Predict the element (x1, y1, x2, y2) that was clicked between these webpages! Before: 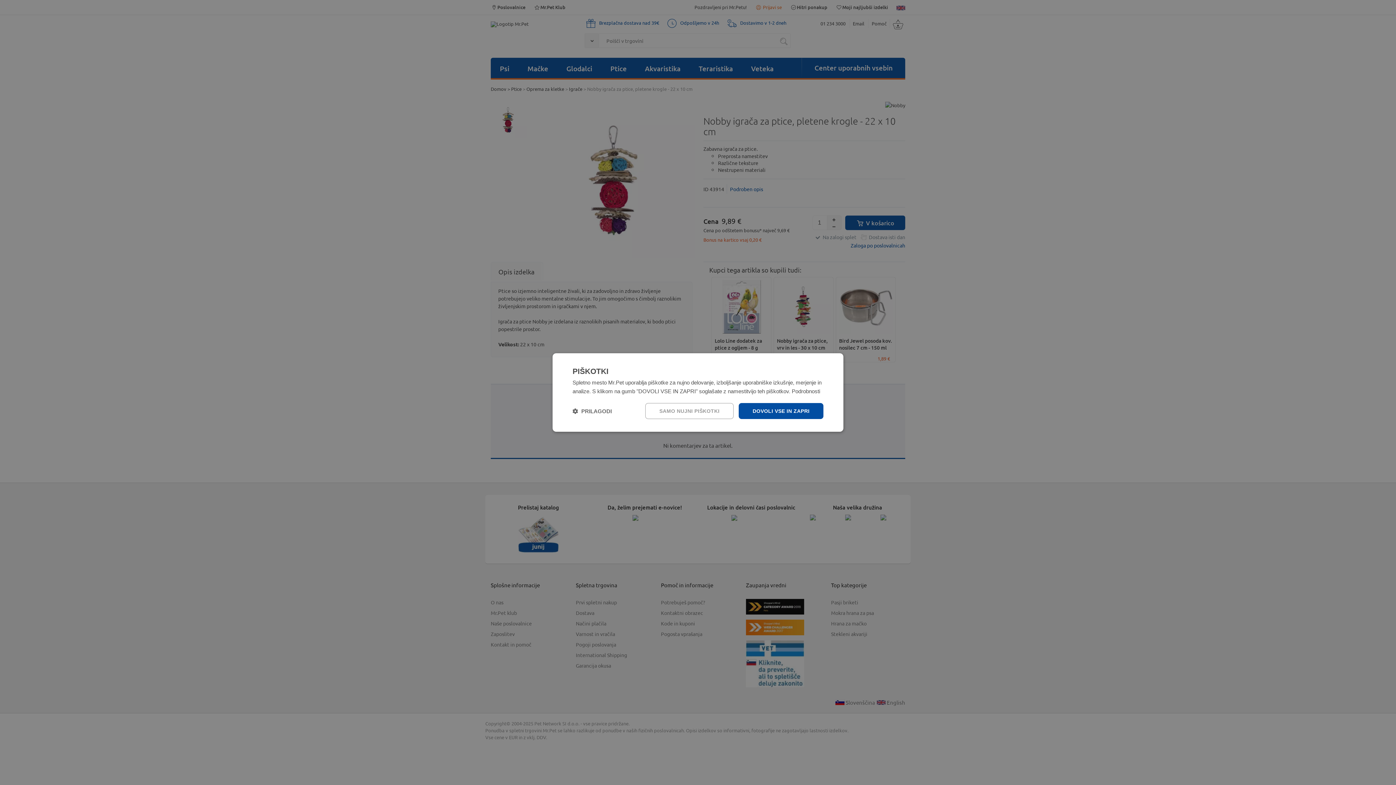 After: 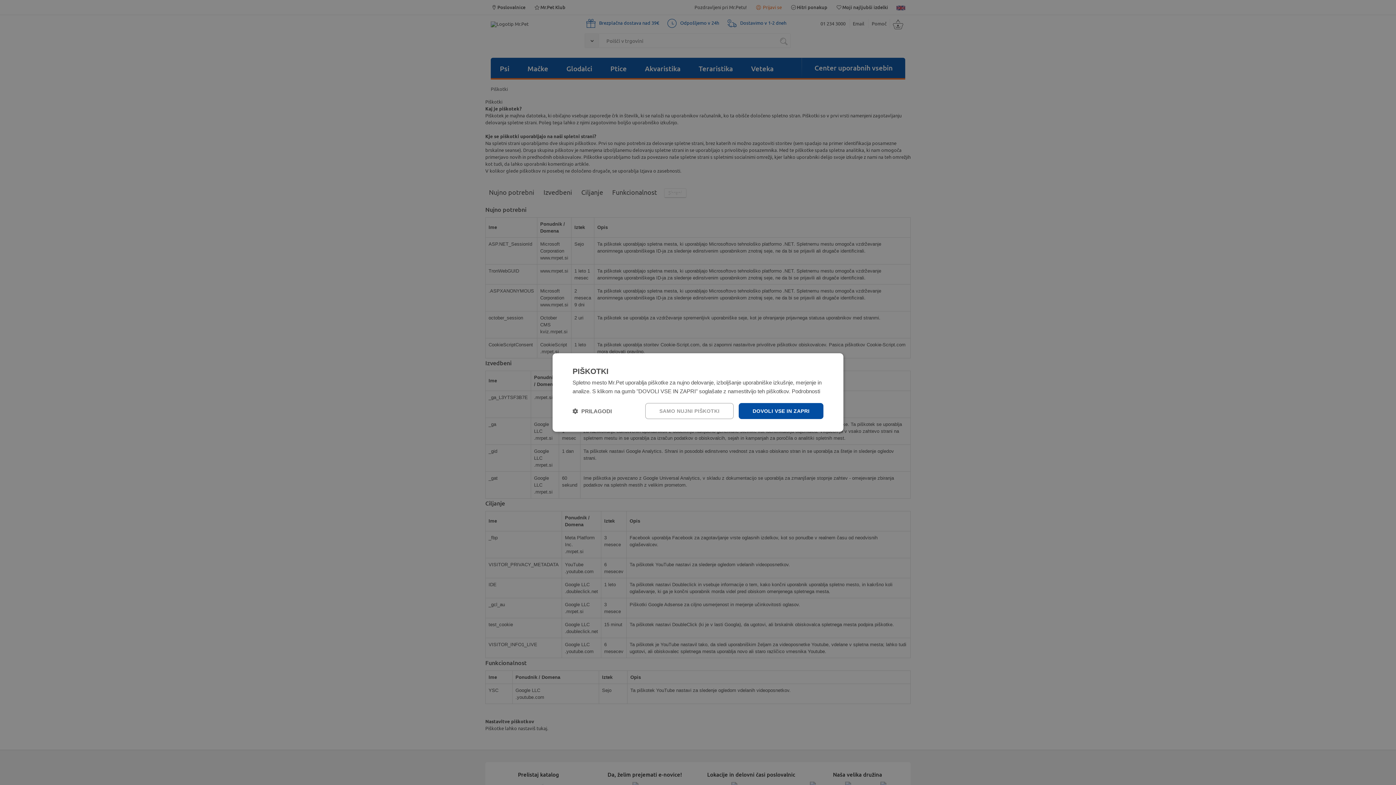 Action: bbox: (792, 388, 820, 394) label: Podrobnosti